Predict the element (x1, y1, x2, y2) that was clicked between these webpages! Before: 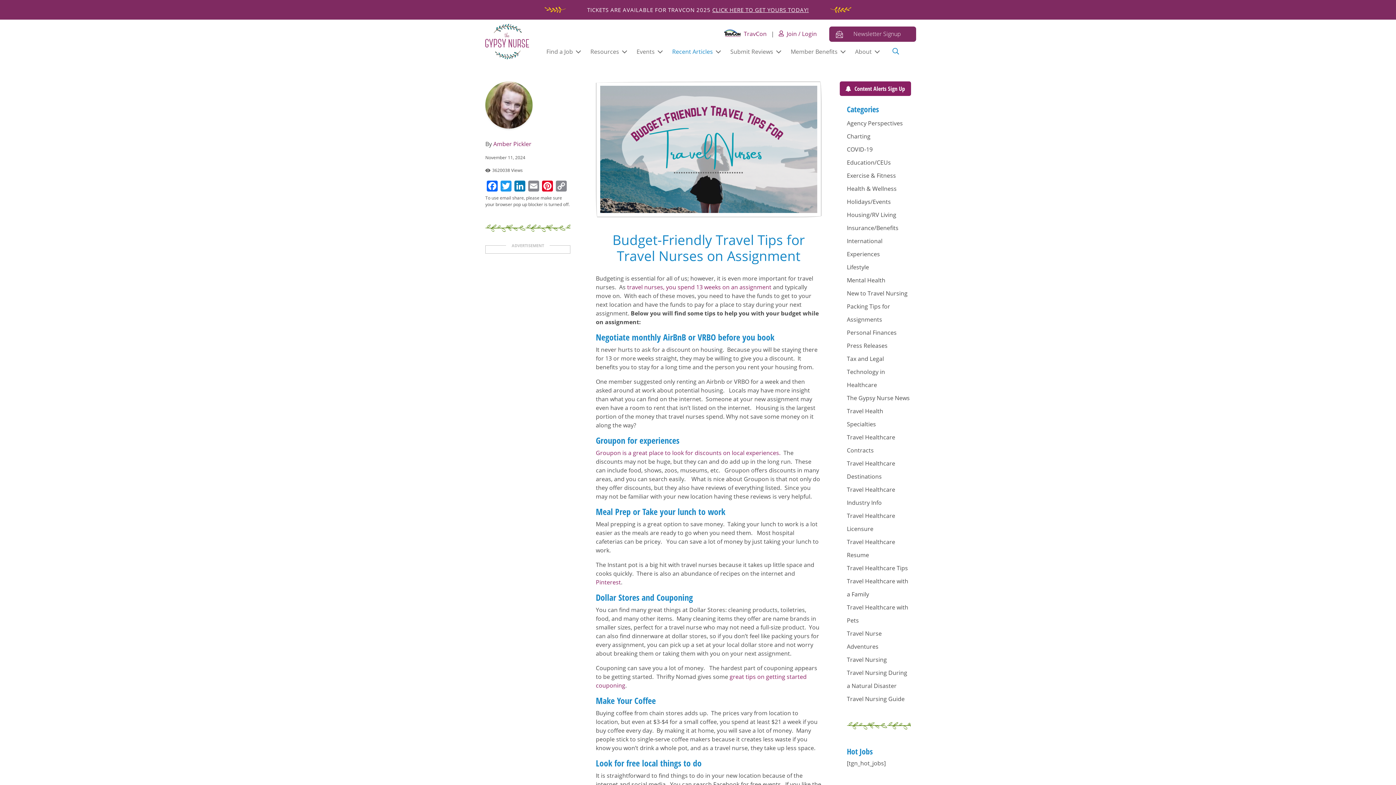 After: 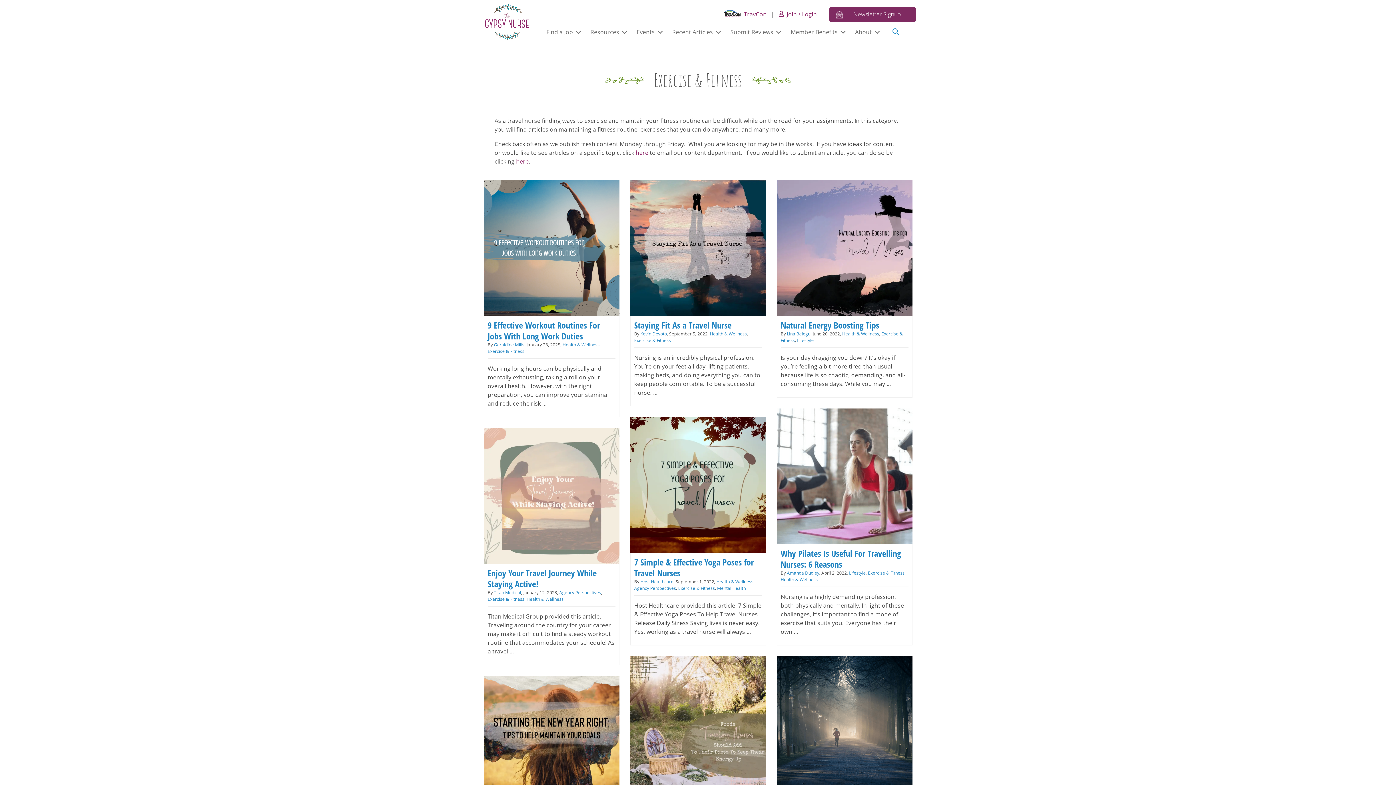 Action: label: Exercise & Fitness bbox: (847, 171, 896, 179)